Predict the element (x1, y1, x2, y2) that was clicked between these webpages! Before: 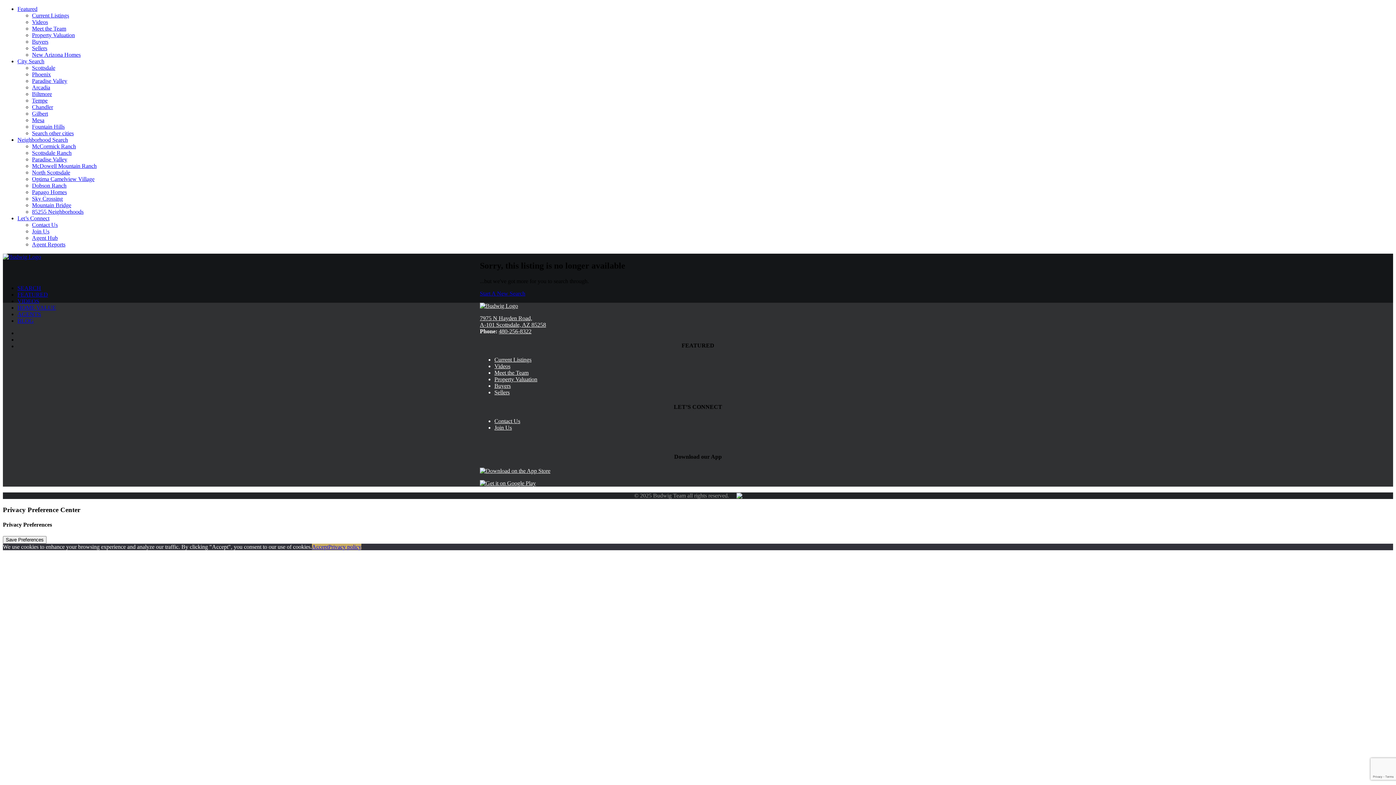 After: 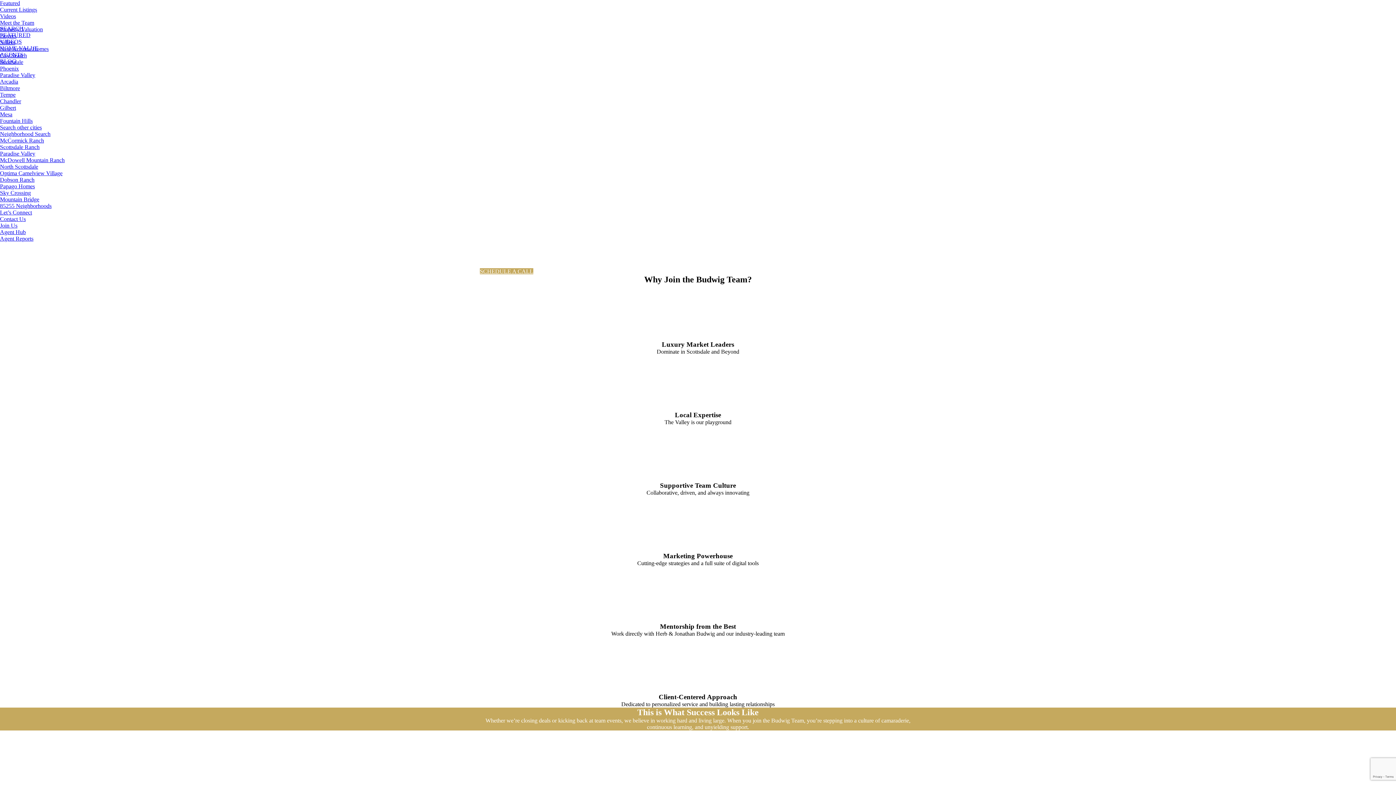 Action: bbox: (32, 228, 49, 234) label: Join Us